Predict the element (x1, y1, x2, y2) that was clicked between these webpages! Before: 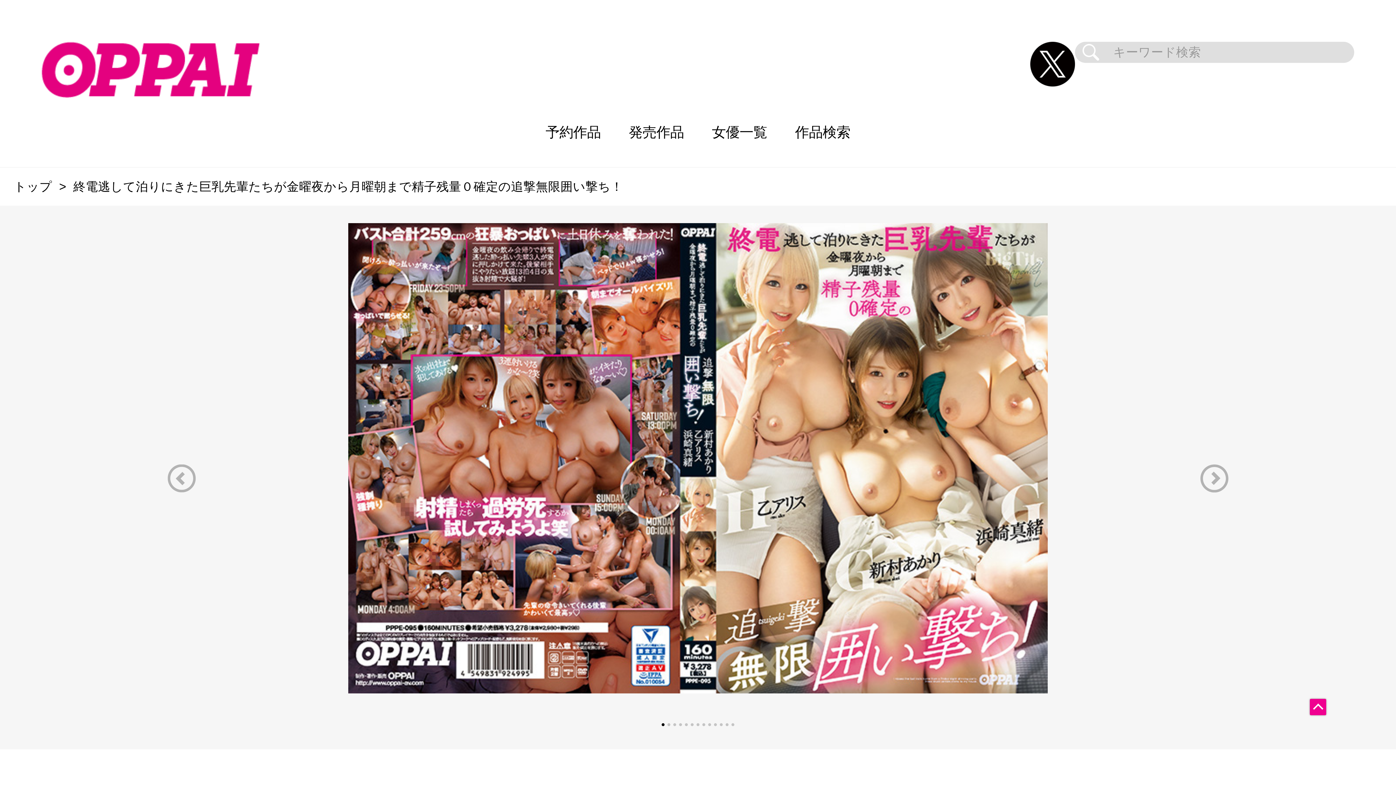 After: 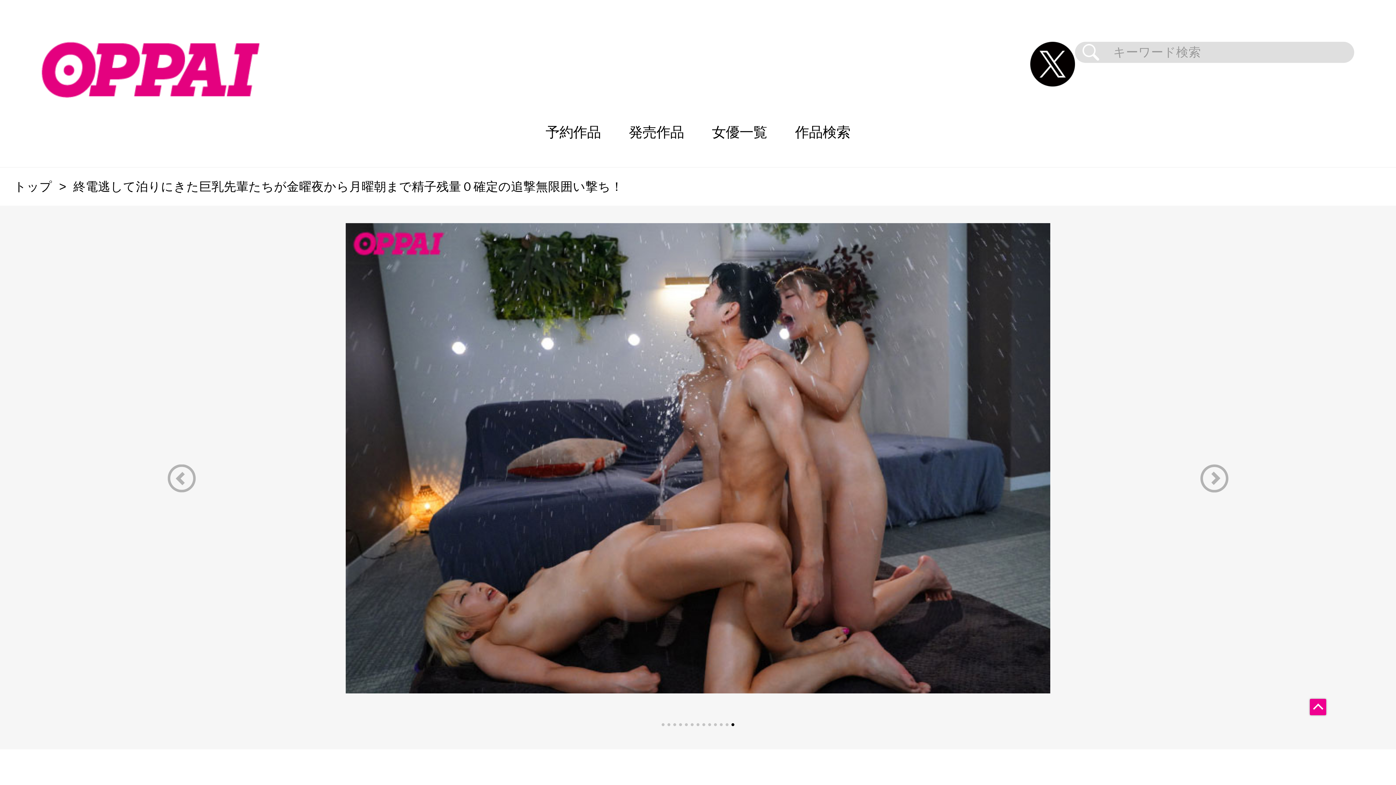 Action: label: Previous slide bbox: (139, 464, 223, 492)